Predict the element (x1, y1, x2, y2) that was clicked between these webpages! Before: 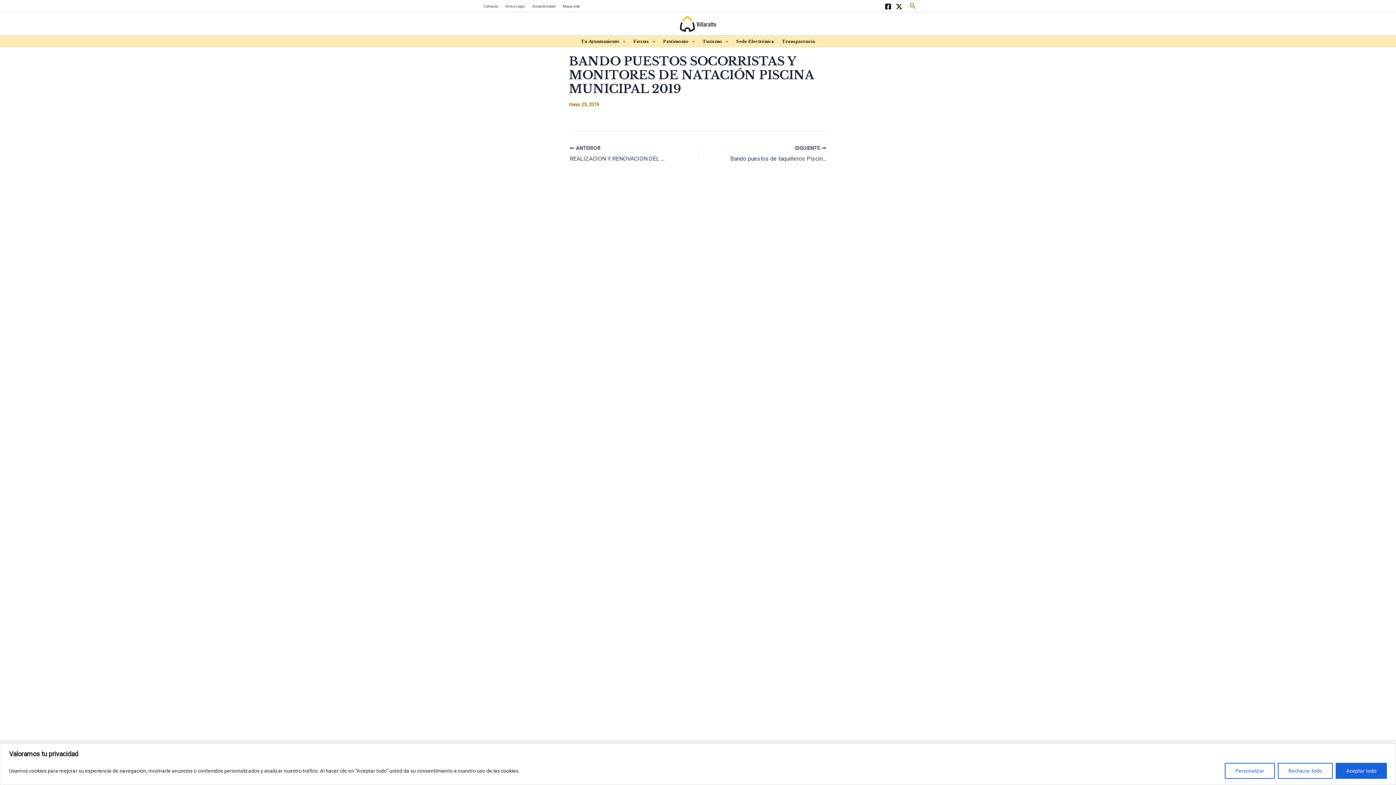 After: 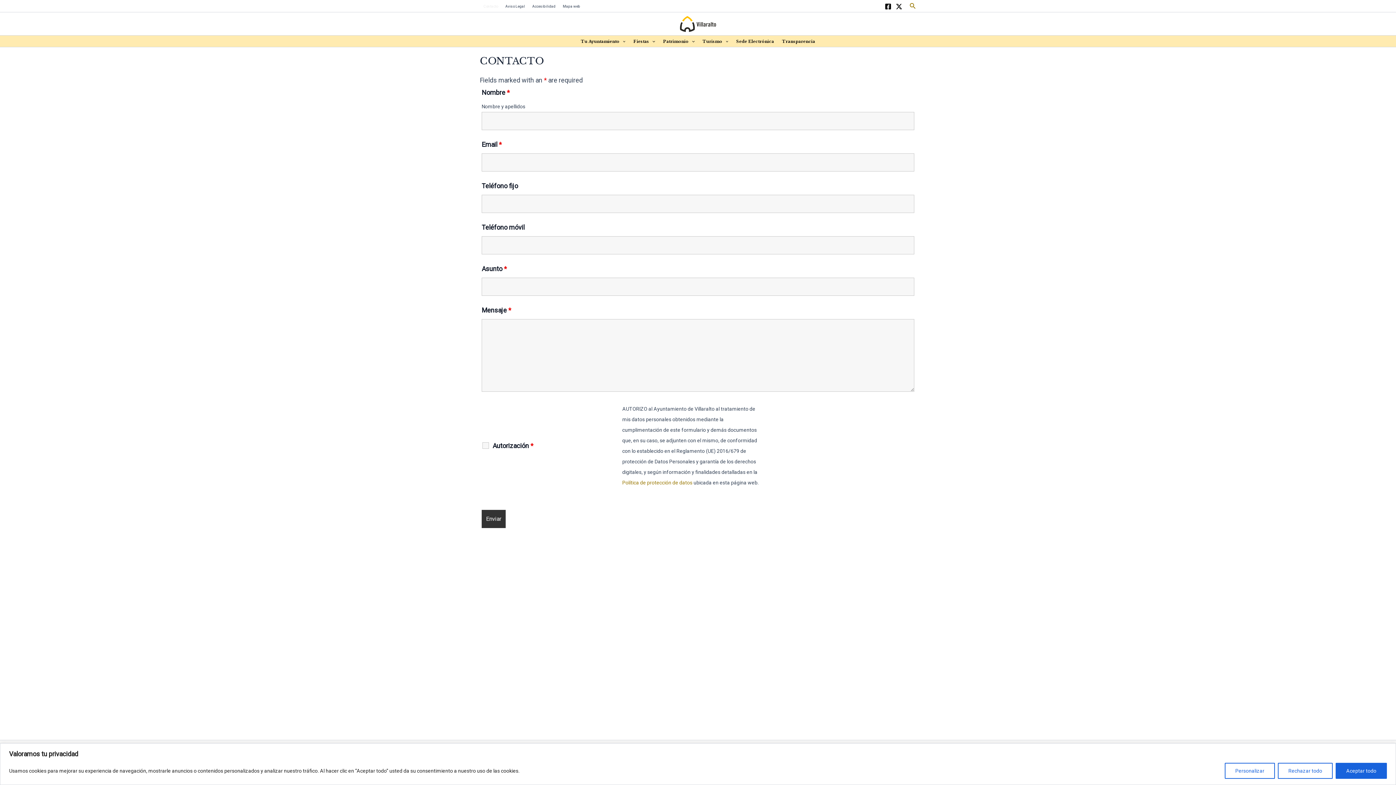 Action: bbox: (480, 1, 501, 12) label: Contacto